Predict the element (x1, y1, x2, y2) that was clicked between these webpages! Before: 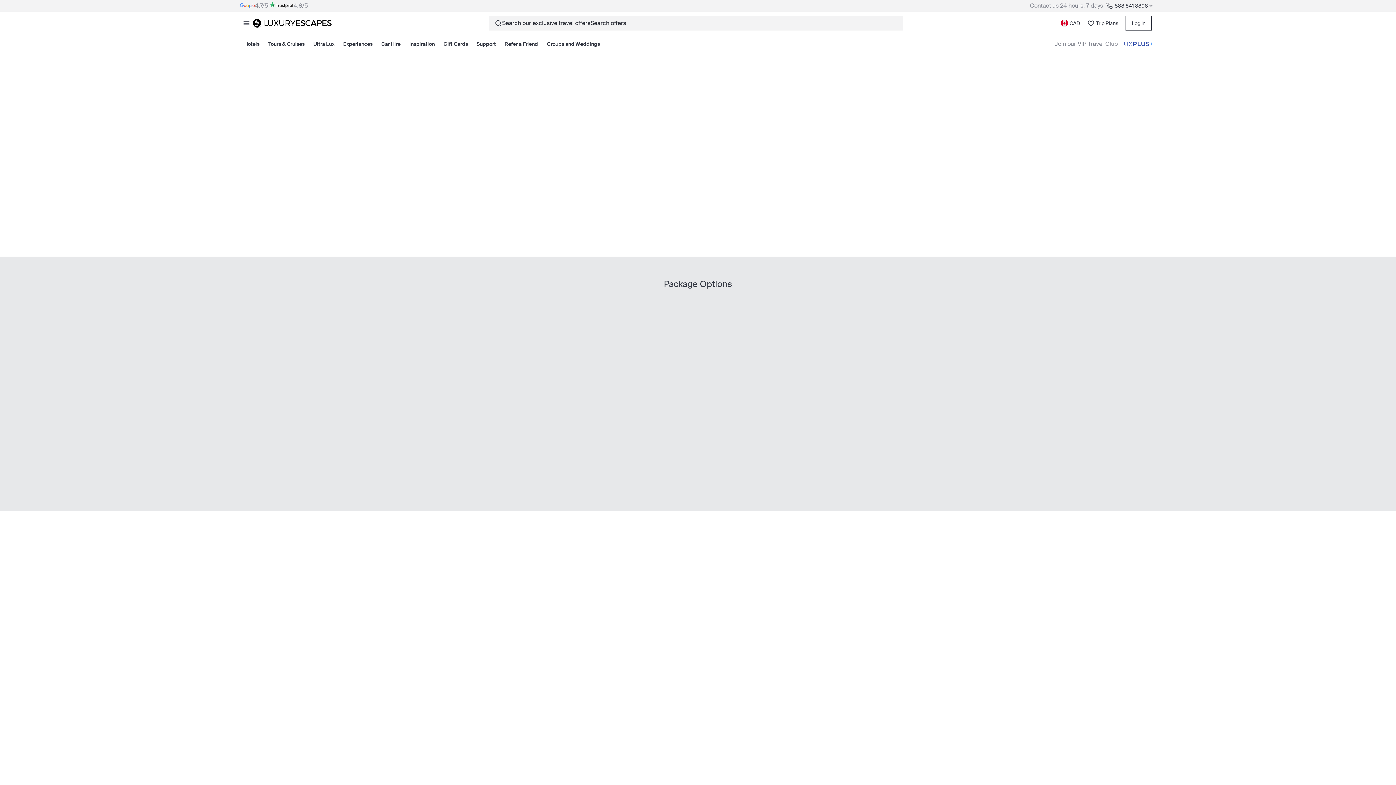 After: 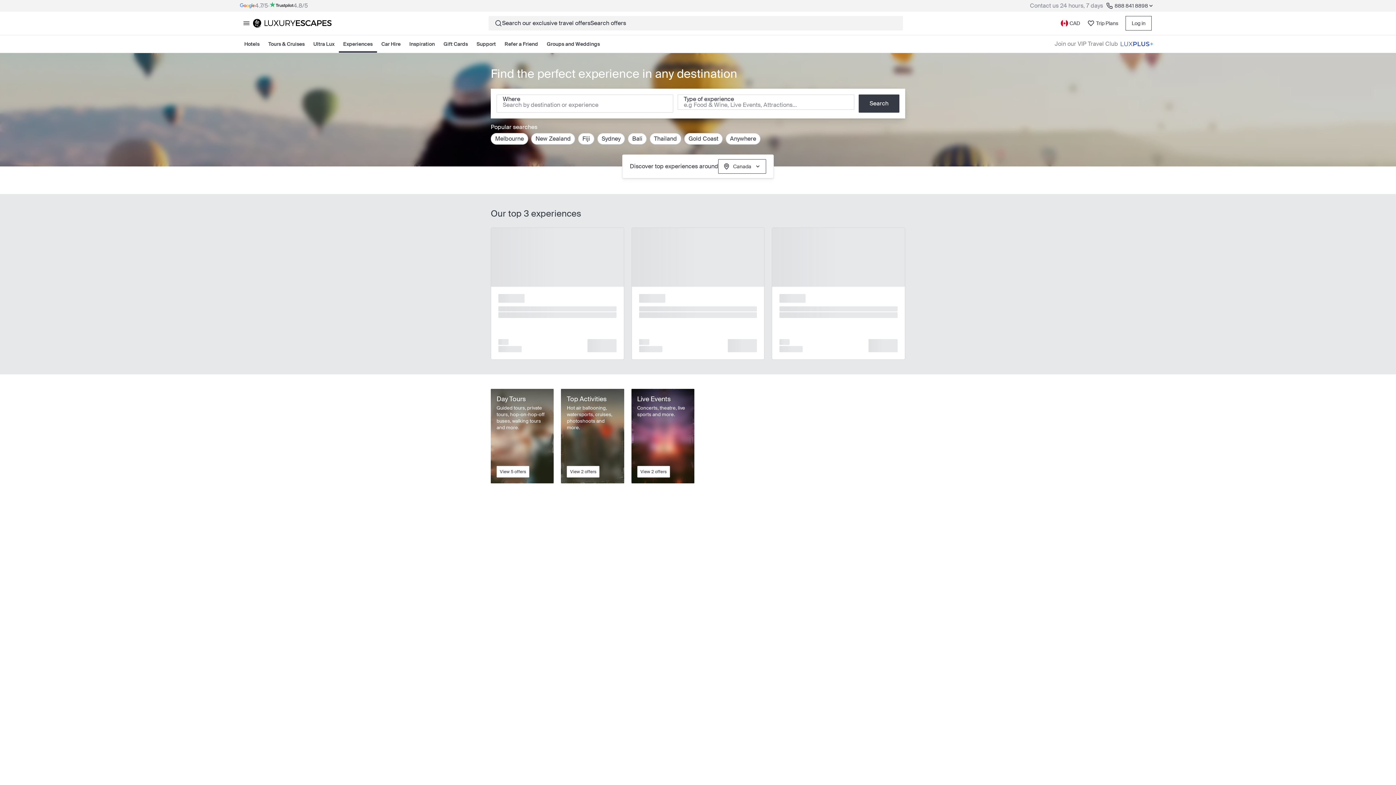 Action: bbox: (338, 35, 377, 52) label: Experiences